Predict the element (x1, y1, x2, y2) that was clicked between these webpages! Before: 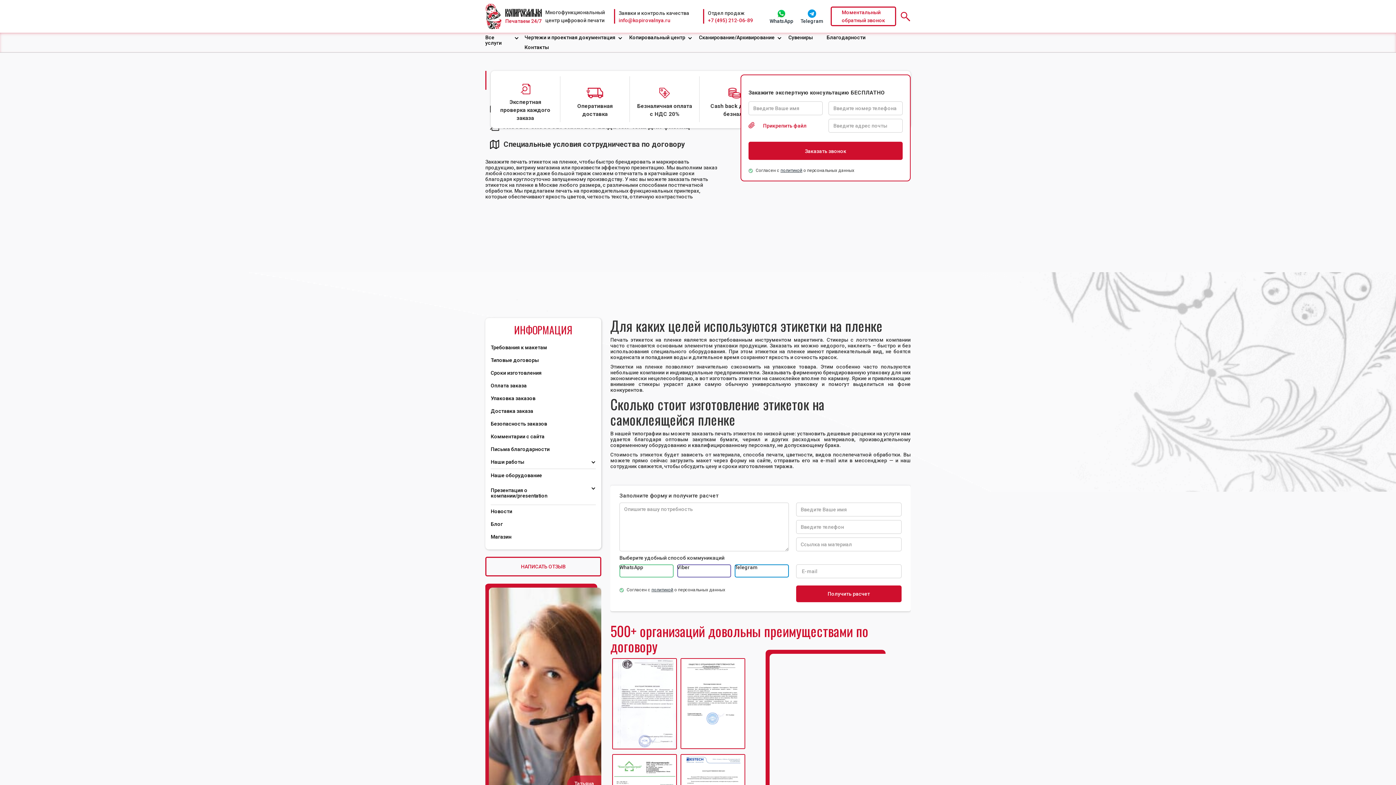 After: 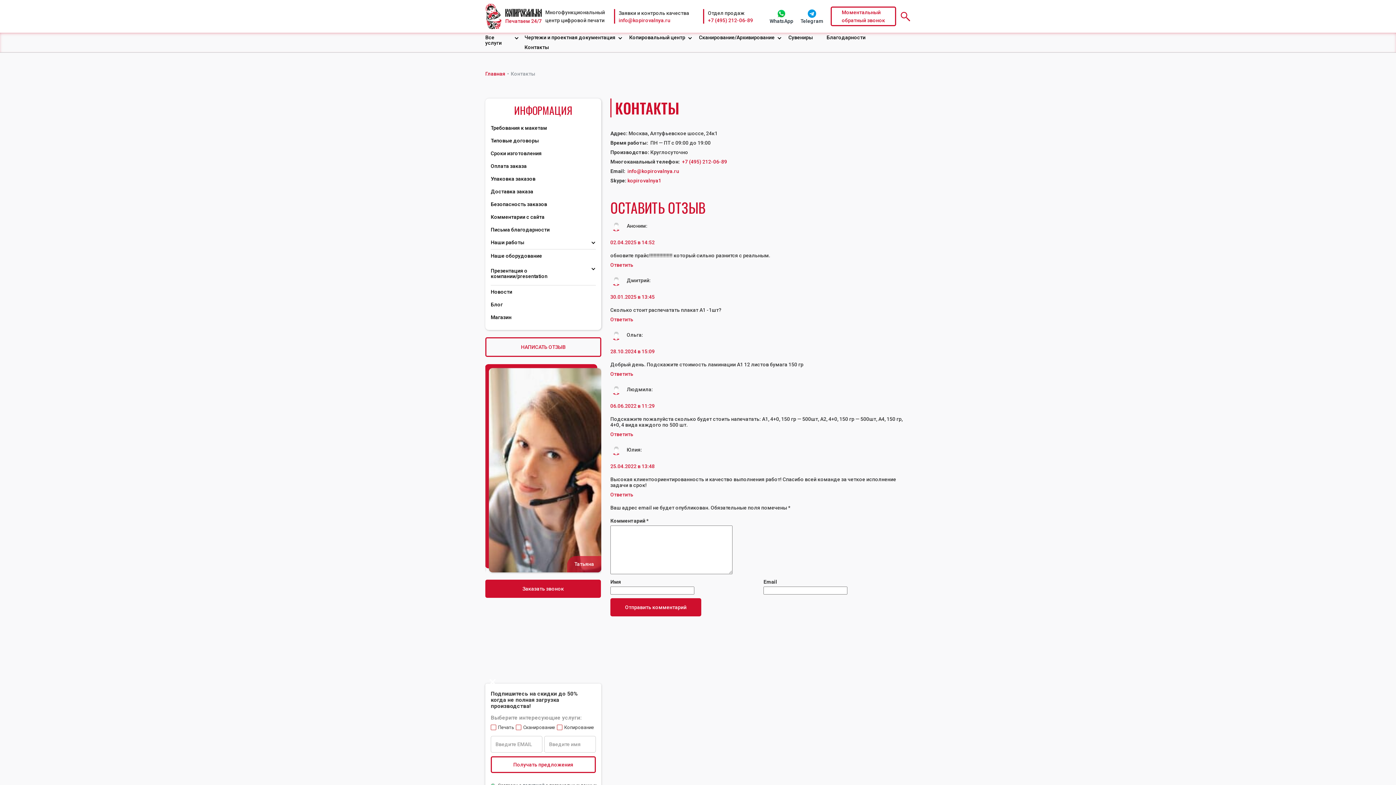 Action: label: Контакты bbox: (524, 42, 556, 52)